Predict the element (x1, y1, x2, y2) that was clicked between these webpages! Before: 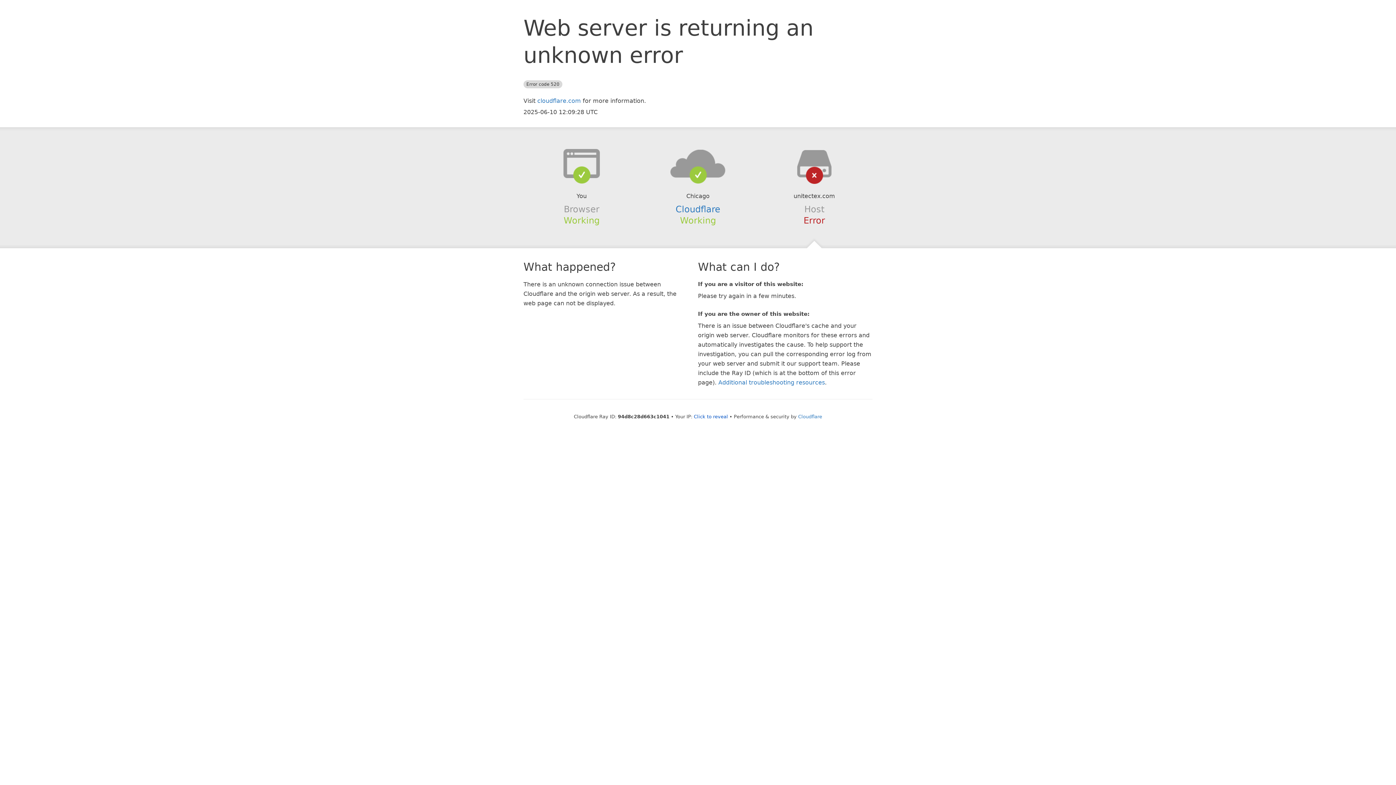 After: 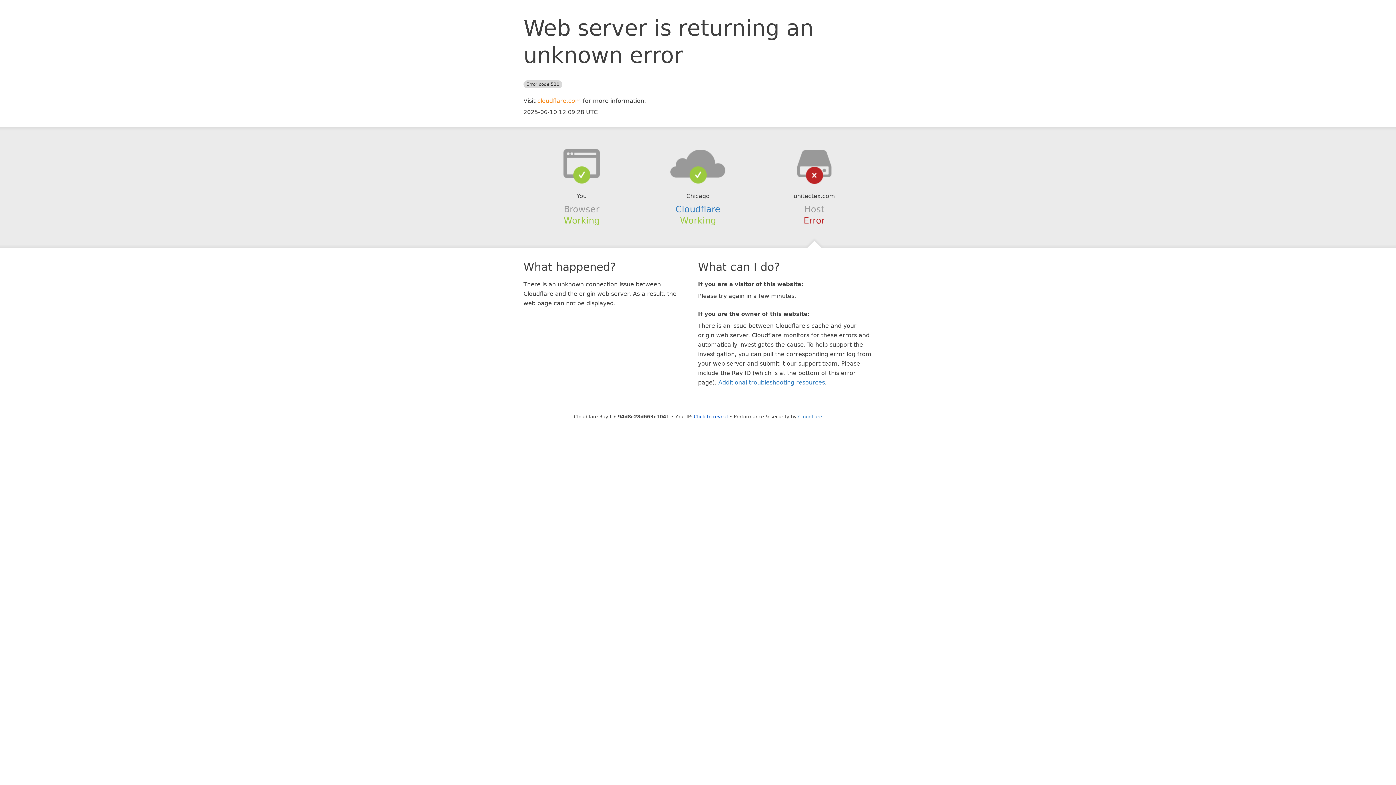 Action: bbox: (537, 97, 581, 104) label: cloudflare.com